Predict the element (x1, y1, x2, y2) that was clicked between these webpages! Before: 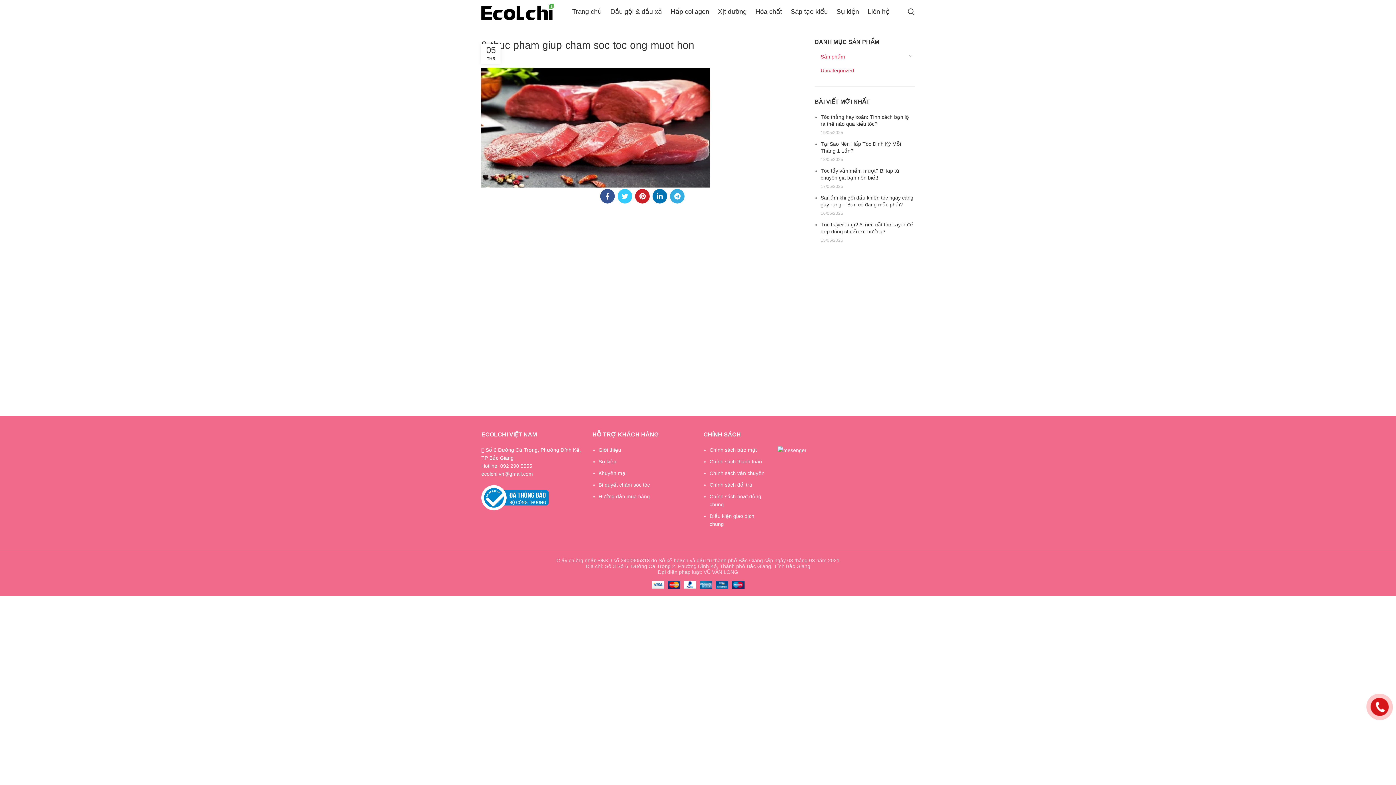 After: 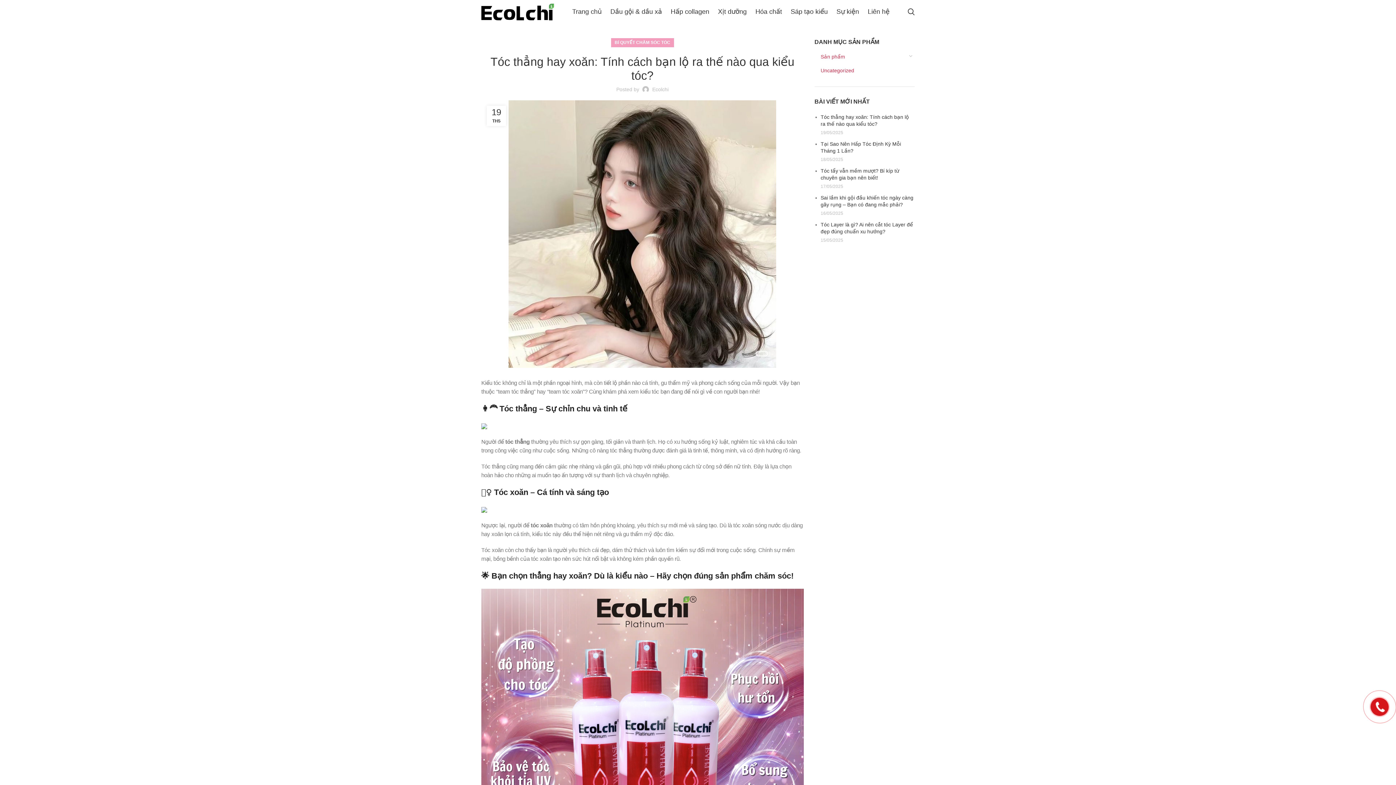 Action: bbox: (820, 113, 914, 127) label: Tóc thẳng hay xoăn: Tính cách bạn lộ ra thế nào qua kiểu tóc?